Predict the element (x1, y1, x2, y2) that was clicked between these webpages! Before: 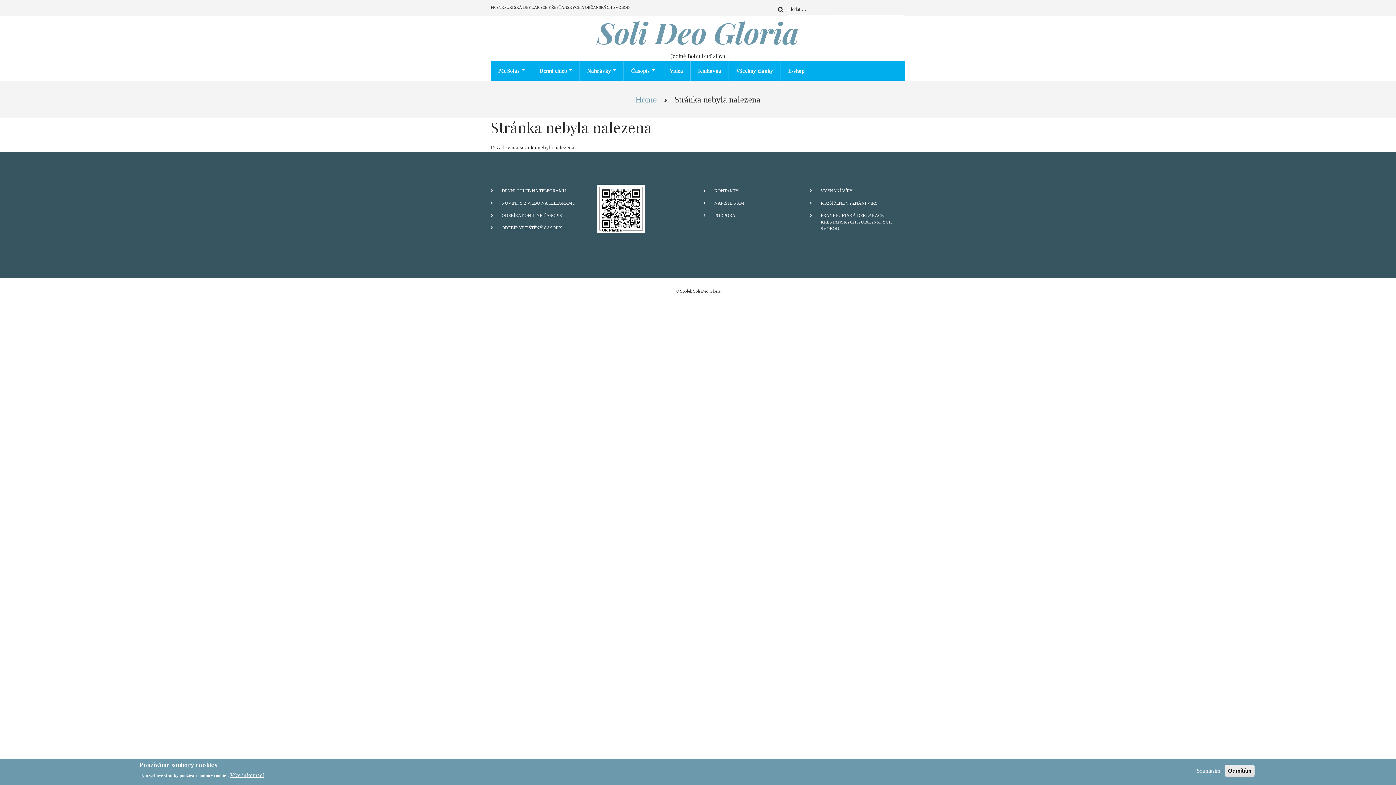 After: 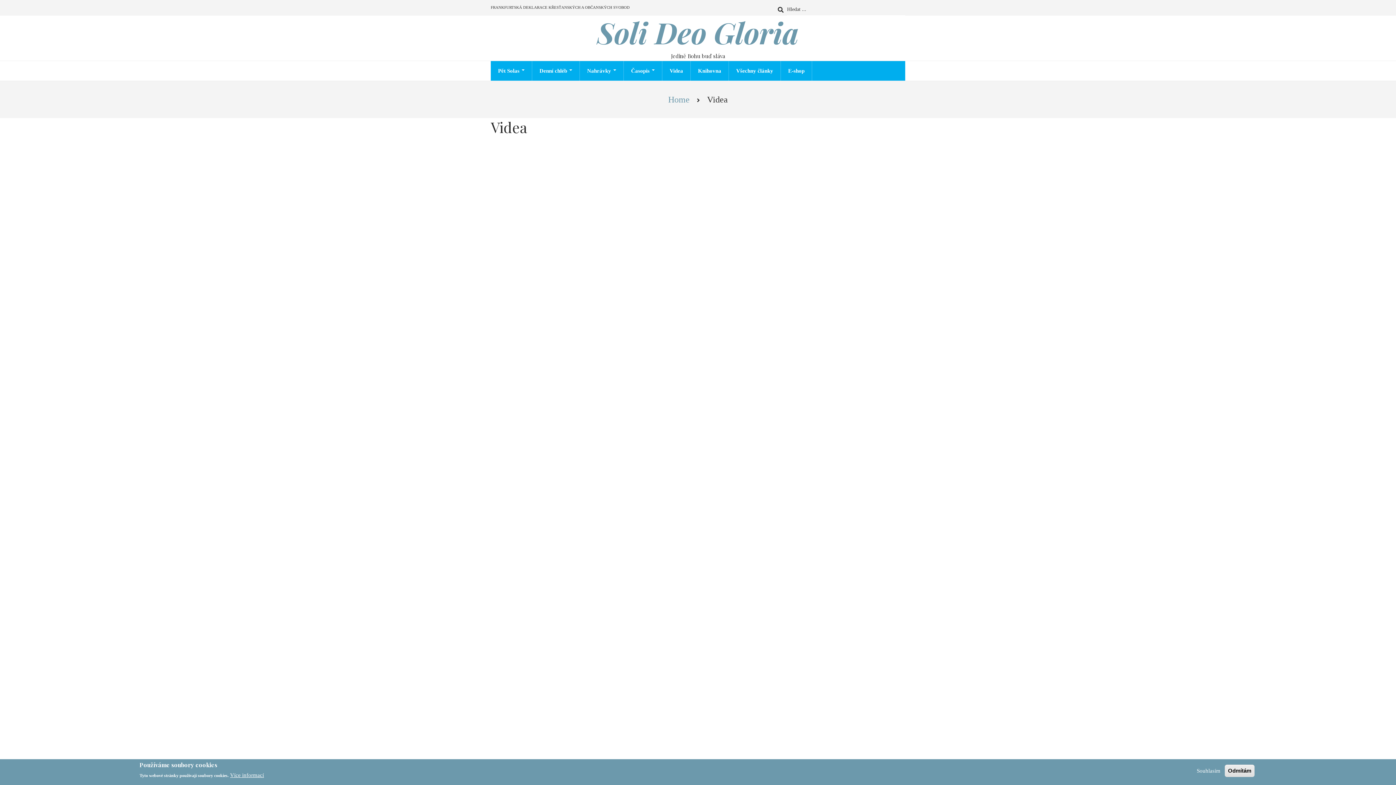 Action: bbox: (662, 61, 690, 80) label: Videa